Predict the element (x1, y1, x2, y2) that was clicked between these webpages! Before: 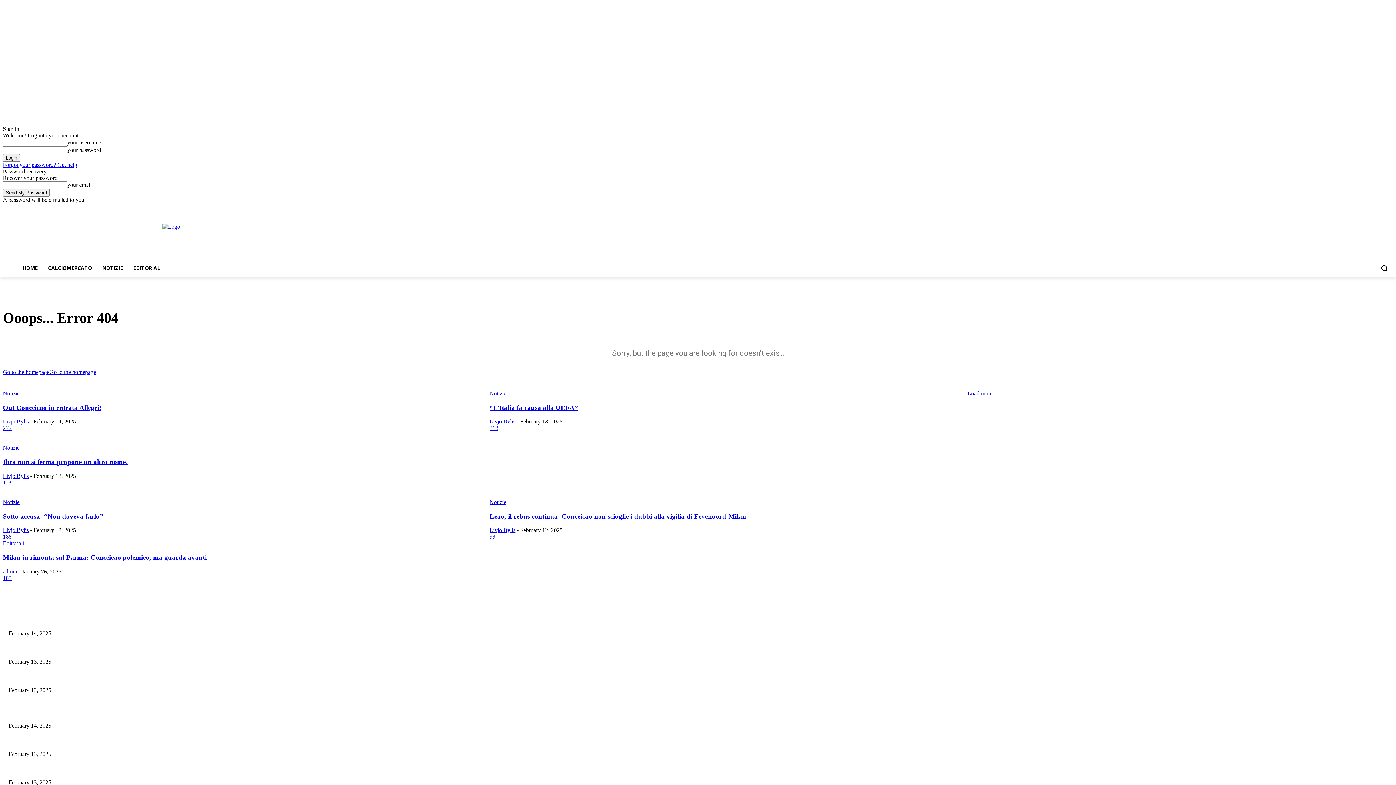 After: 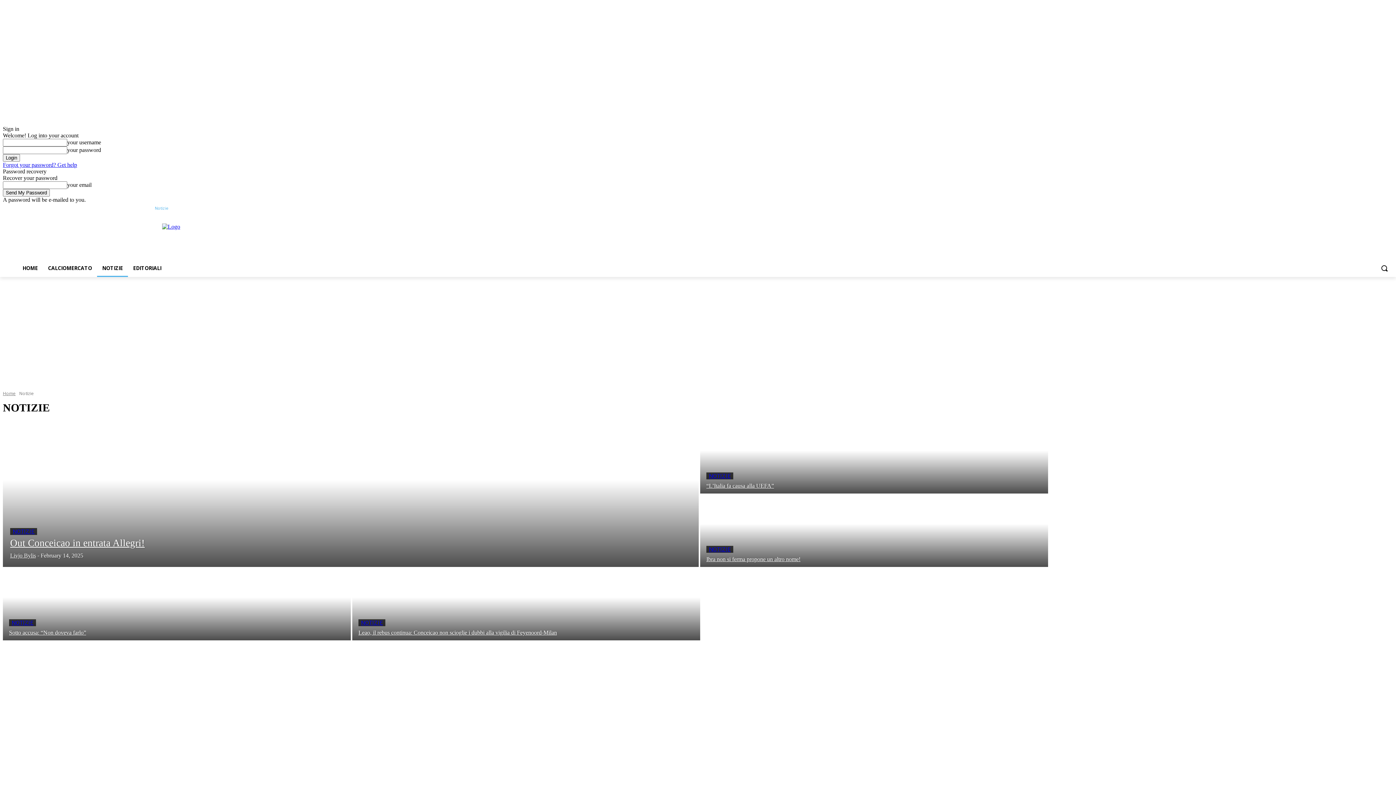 Action: label: Notizie bbox: (154, 203, 168, 213)